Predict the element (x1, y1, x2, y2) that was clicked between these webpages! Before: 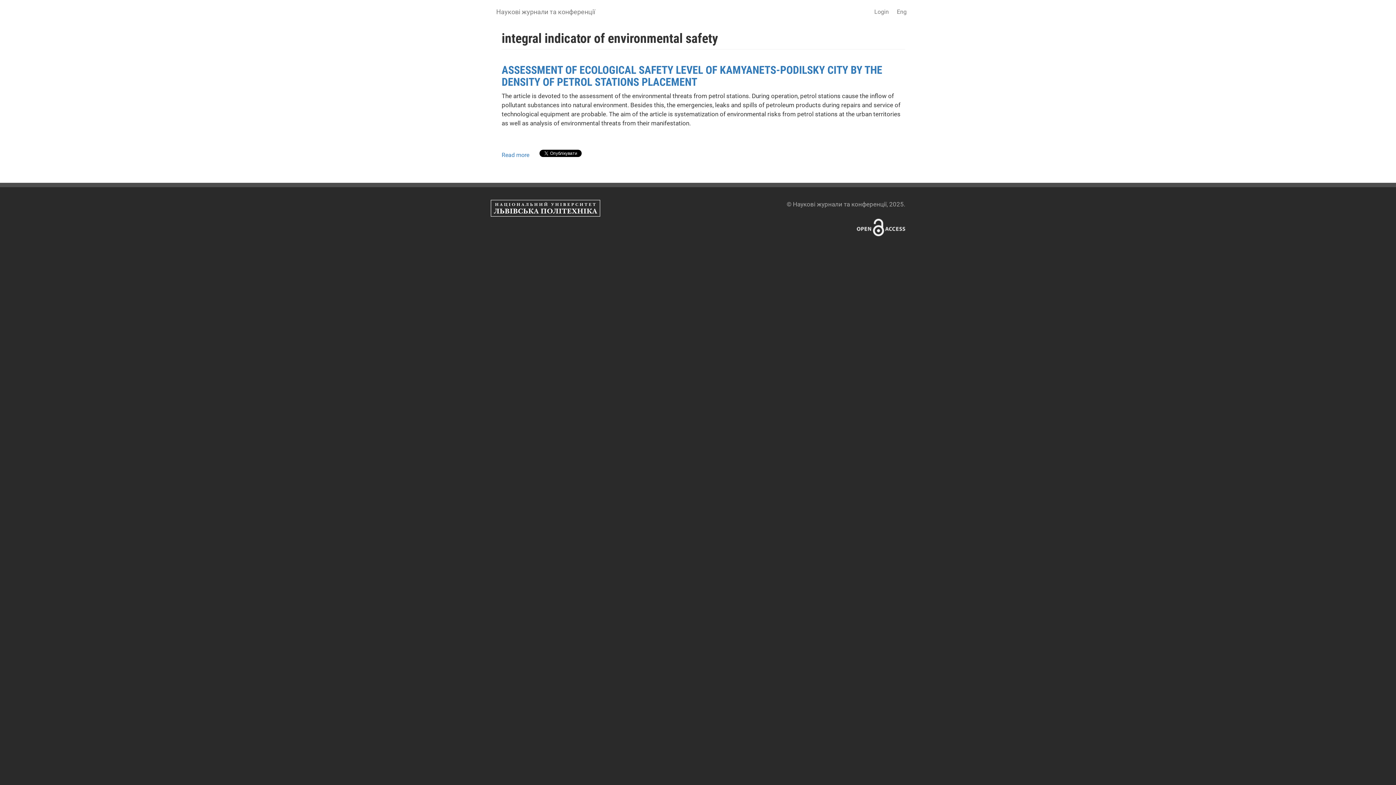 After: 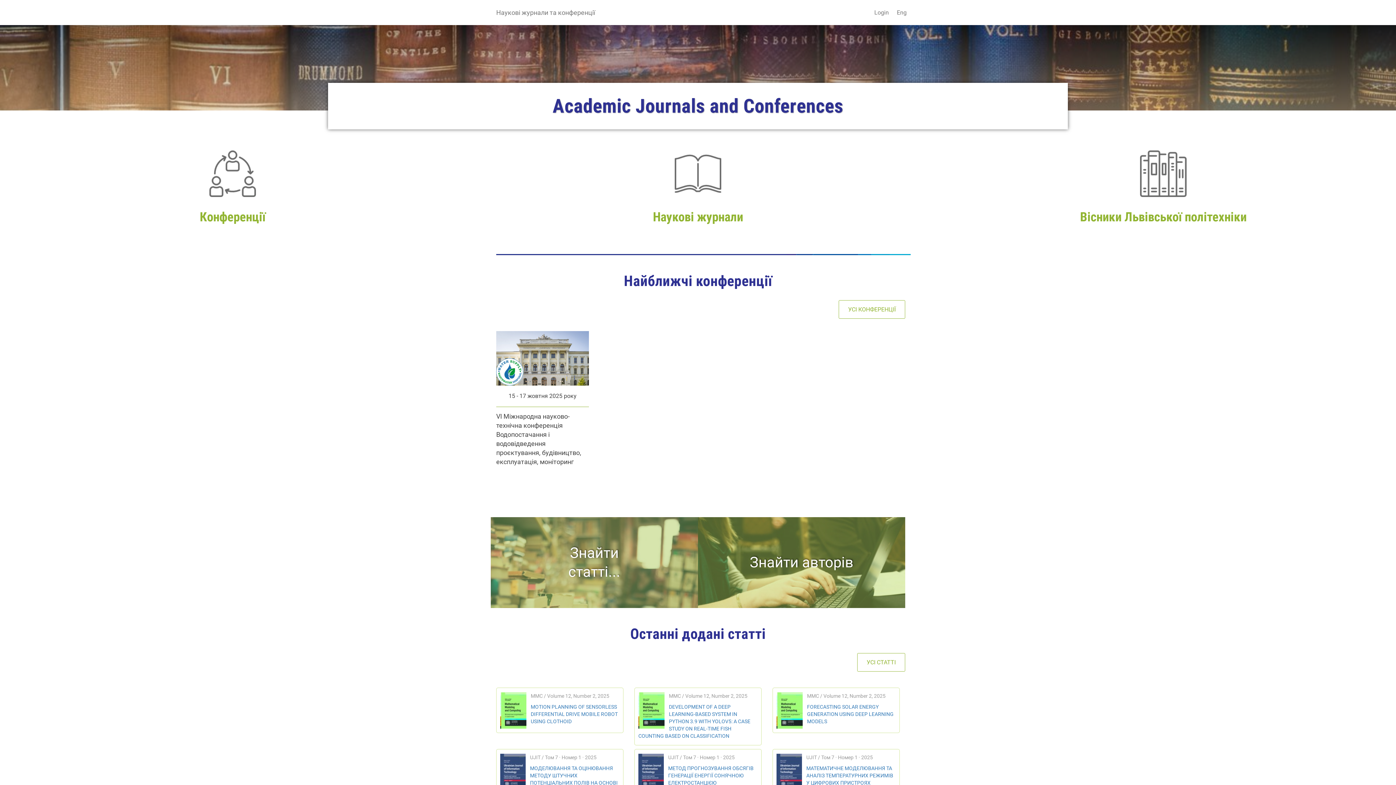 Action: label: Наукові журнали та конференції bbox: (490, 2, 600, 21)